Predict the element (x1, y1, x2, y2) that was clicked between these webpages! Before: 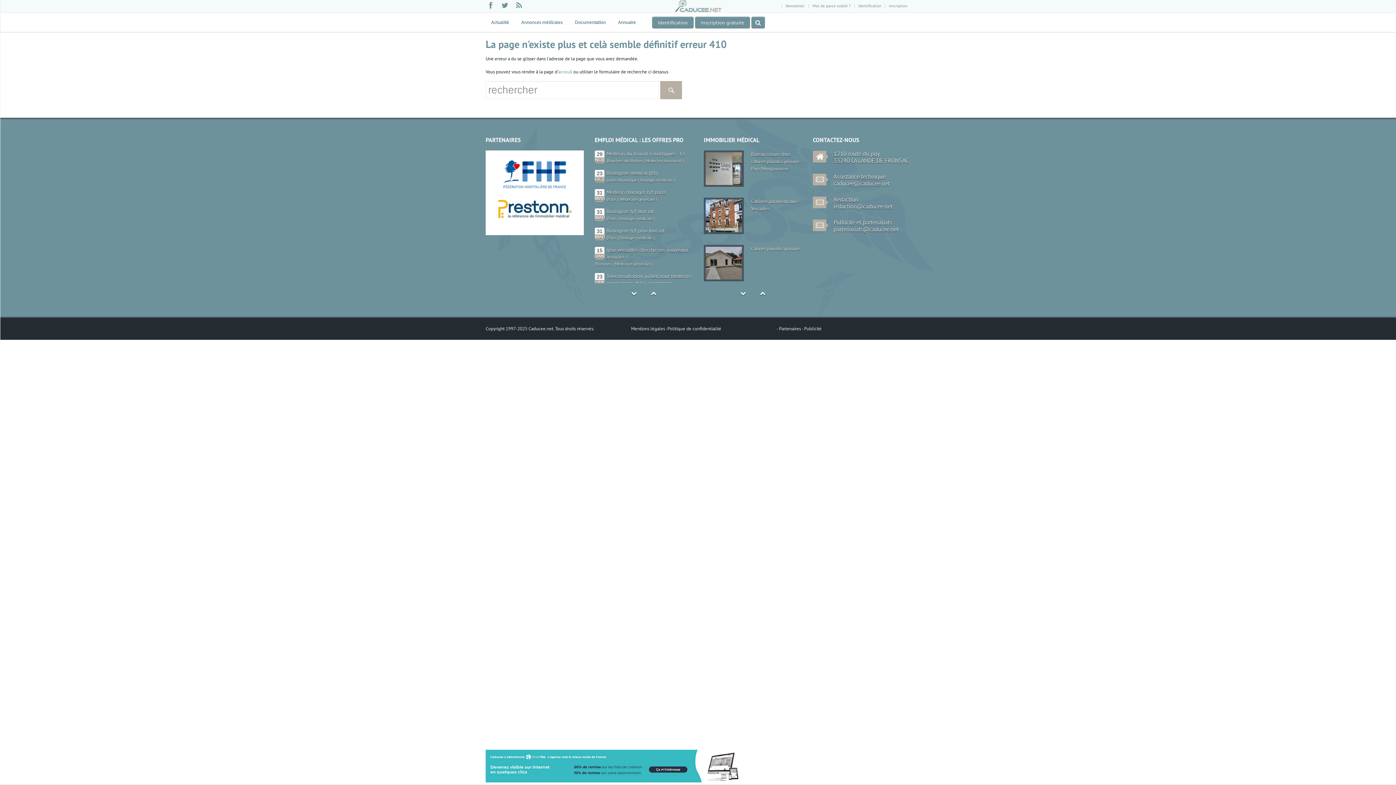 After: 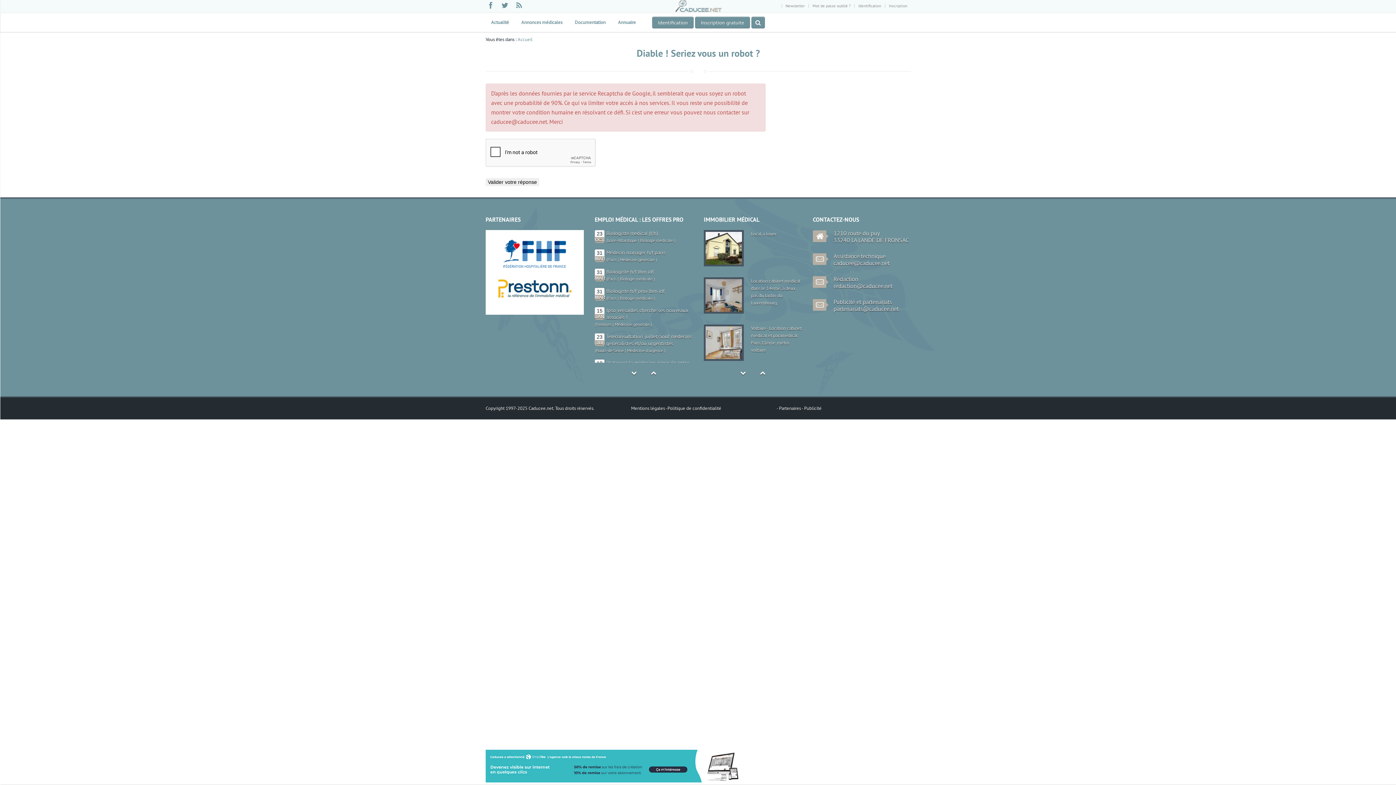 Action: bbox: (555, 325, 593, 331) label: Tous droits réservés